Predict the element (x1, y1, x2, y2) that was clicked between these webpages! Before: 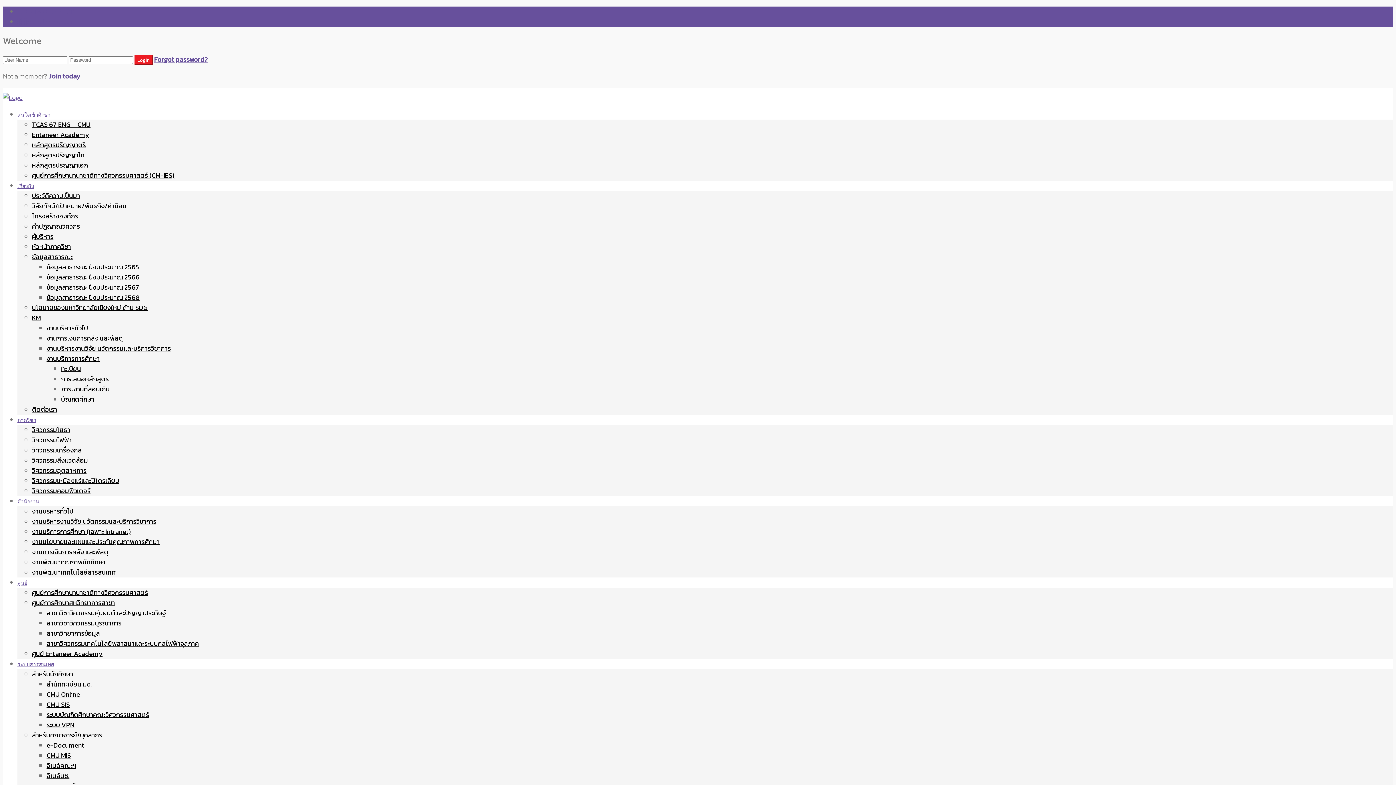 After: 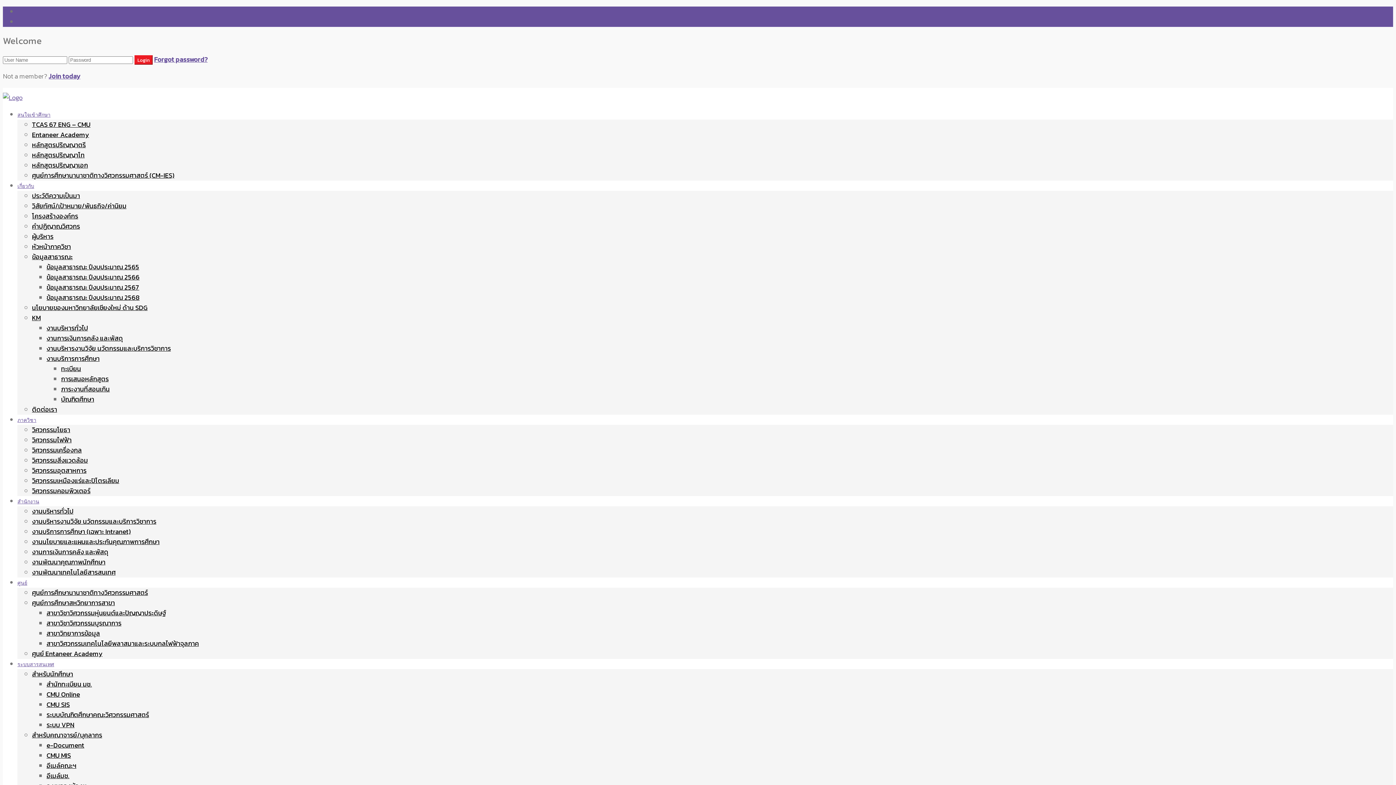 Action: bbox: (2, 92, 22, 102)